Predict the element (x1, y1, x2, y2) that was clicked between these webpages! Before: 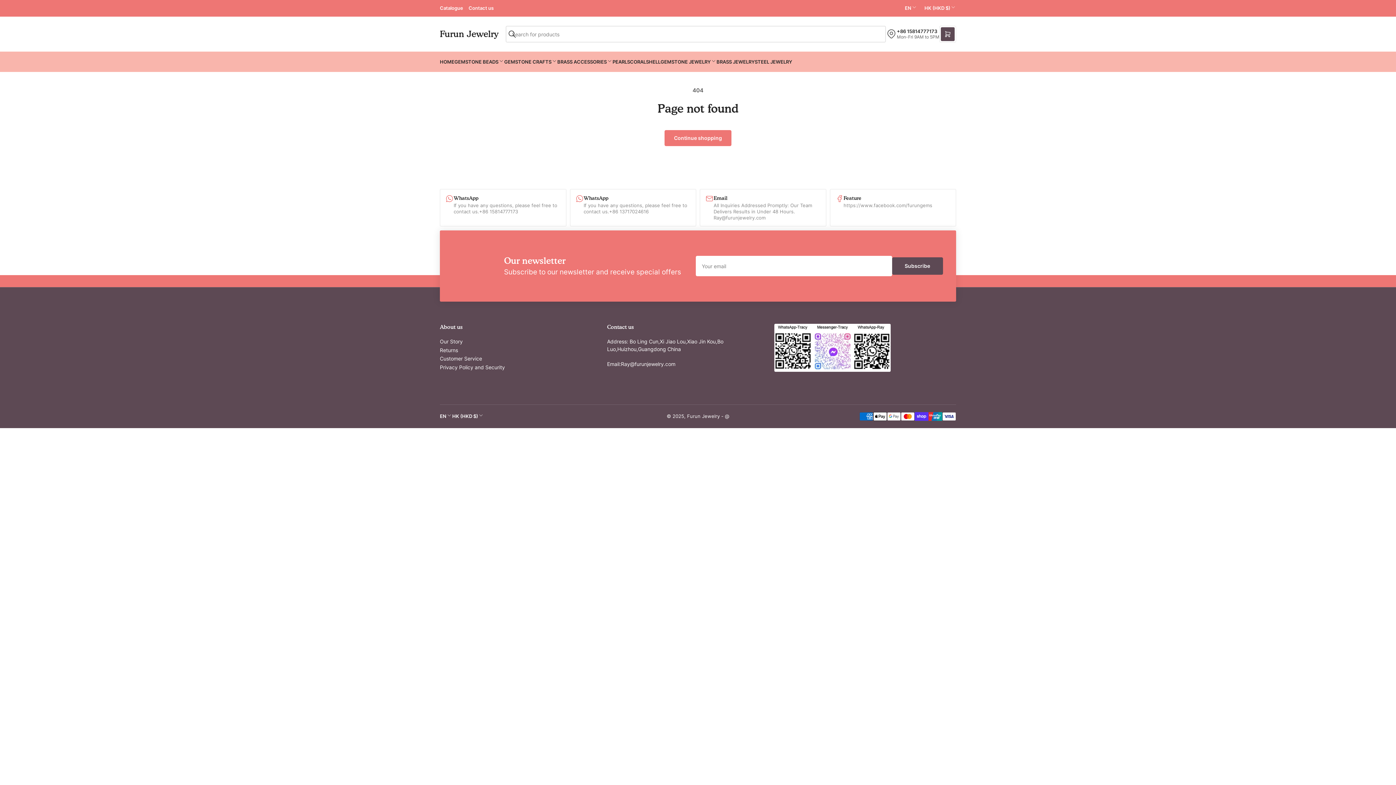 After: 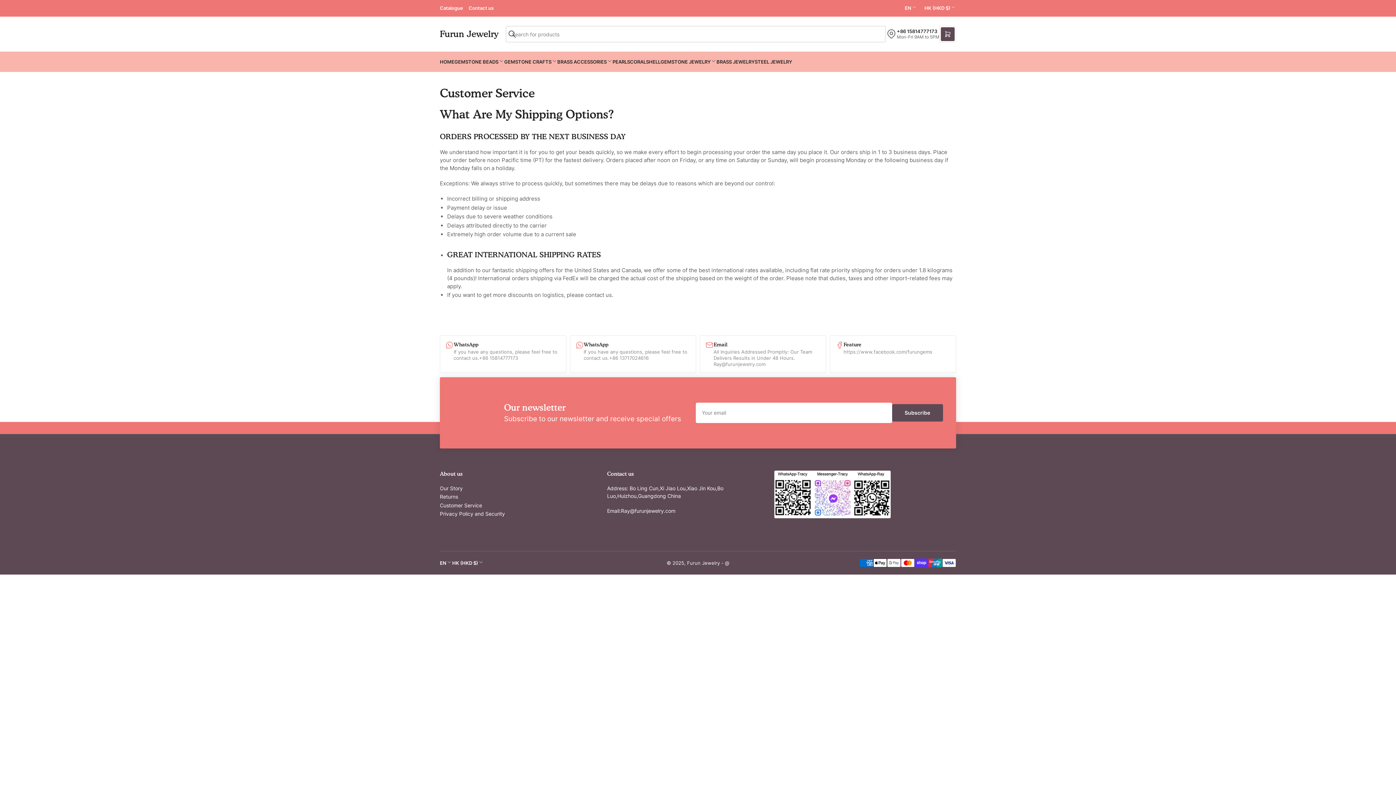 Action: bbox: (440, 355, 482, 361) label: Customer Service